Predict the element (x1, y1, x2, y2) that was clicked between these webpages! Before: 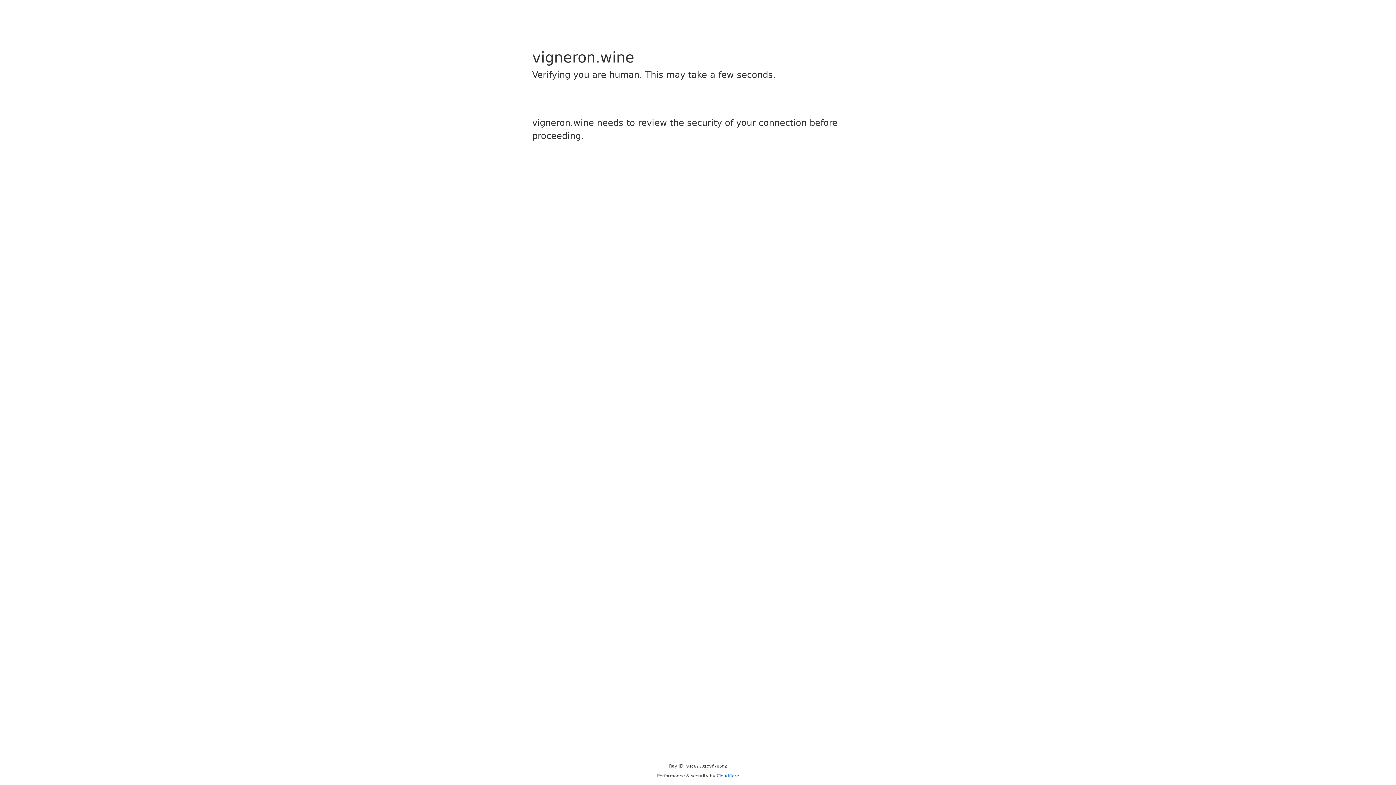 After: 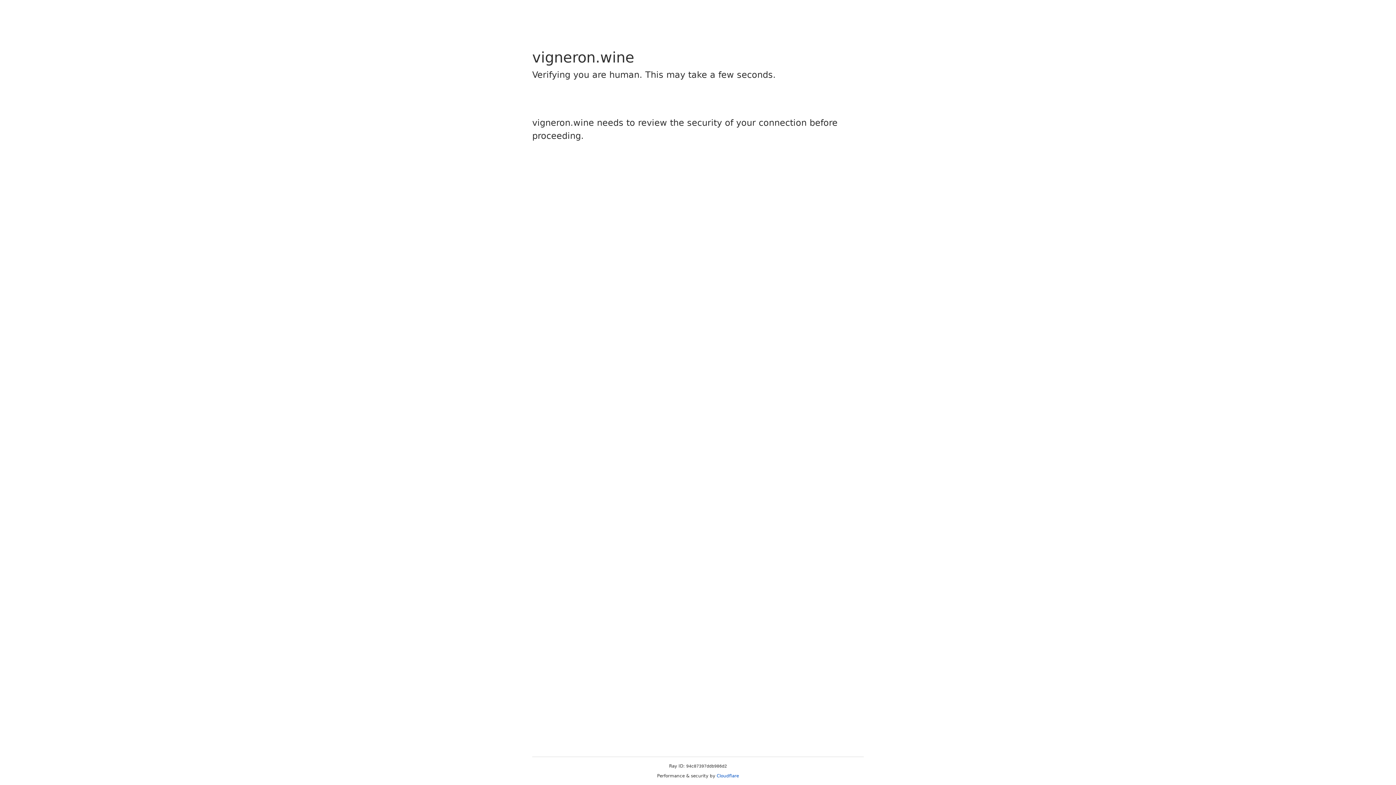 Action: label: Cloudflare bbox: (716, 773, 739, 778)